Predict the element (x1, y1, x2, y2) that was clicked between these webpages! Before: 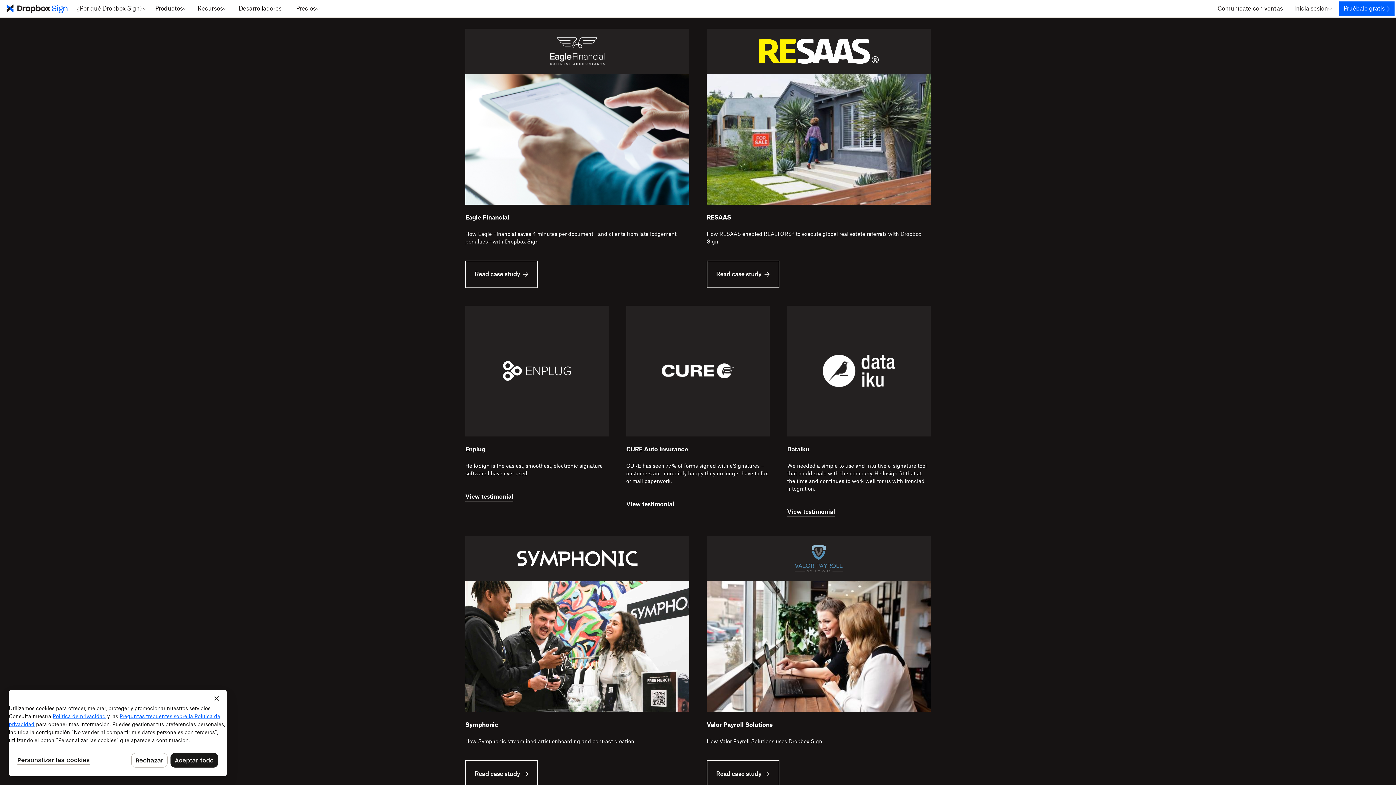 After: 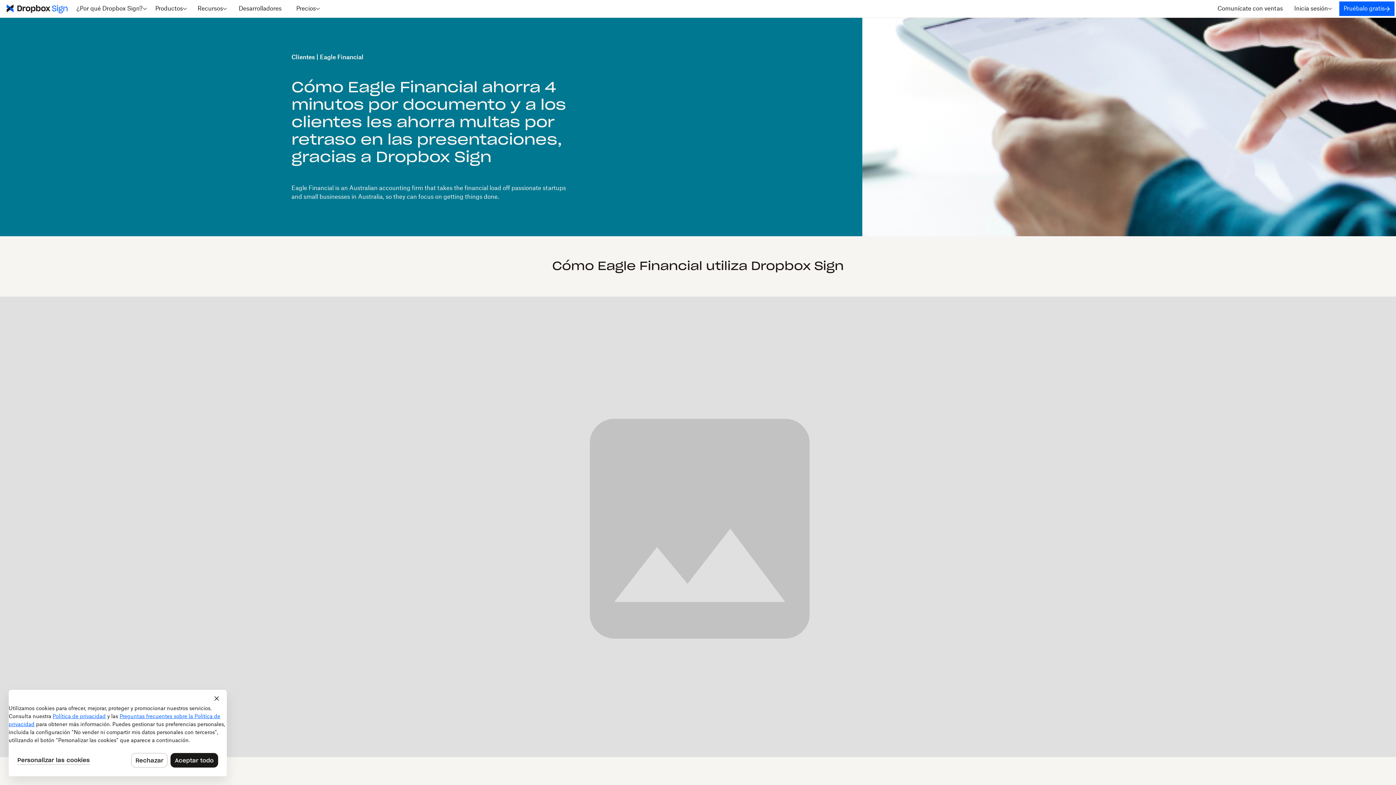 Action: label: Read case study bbox: (465, 260, 538, 288)